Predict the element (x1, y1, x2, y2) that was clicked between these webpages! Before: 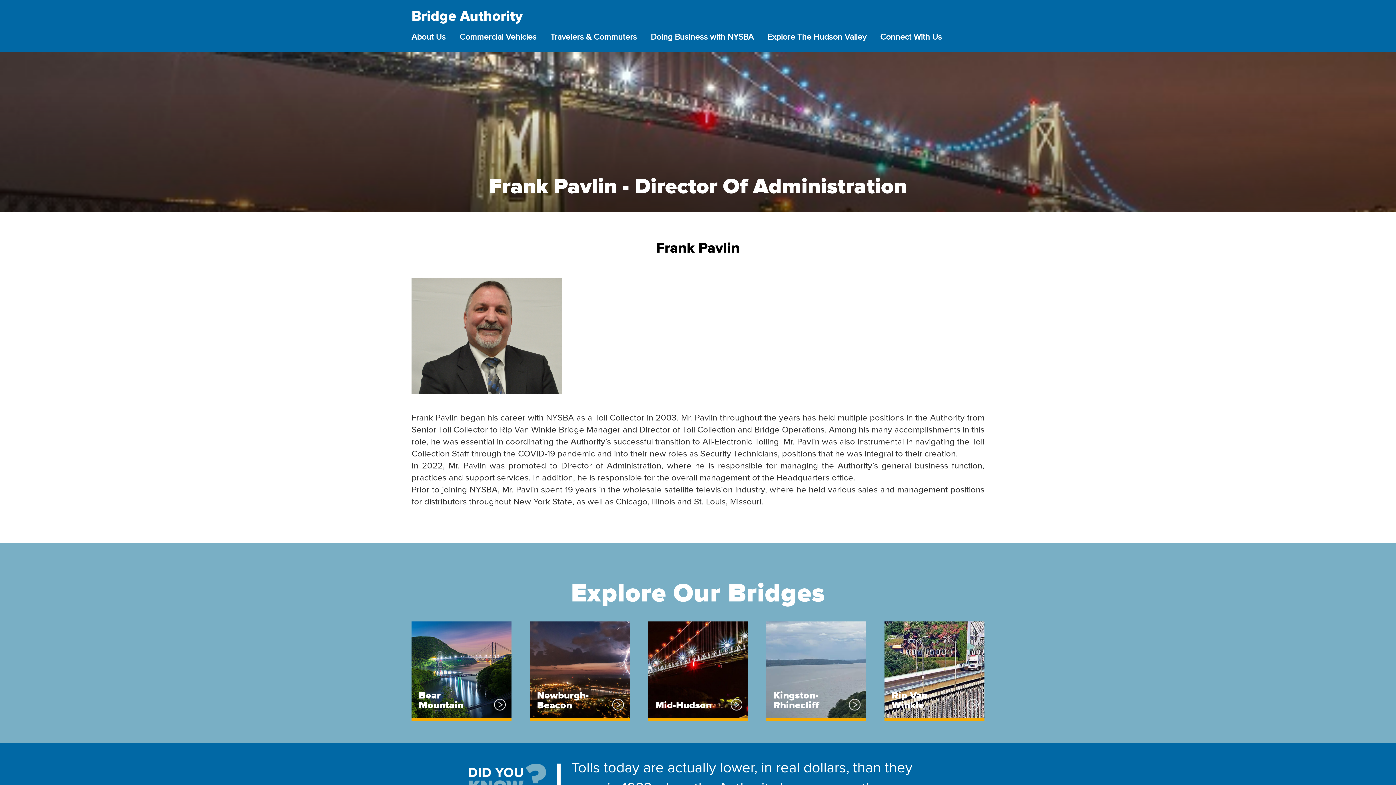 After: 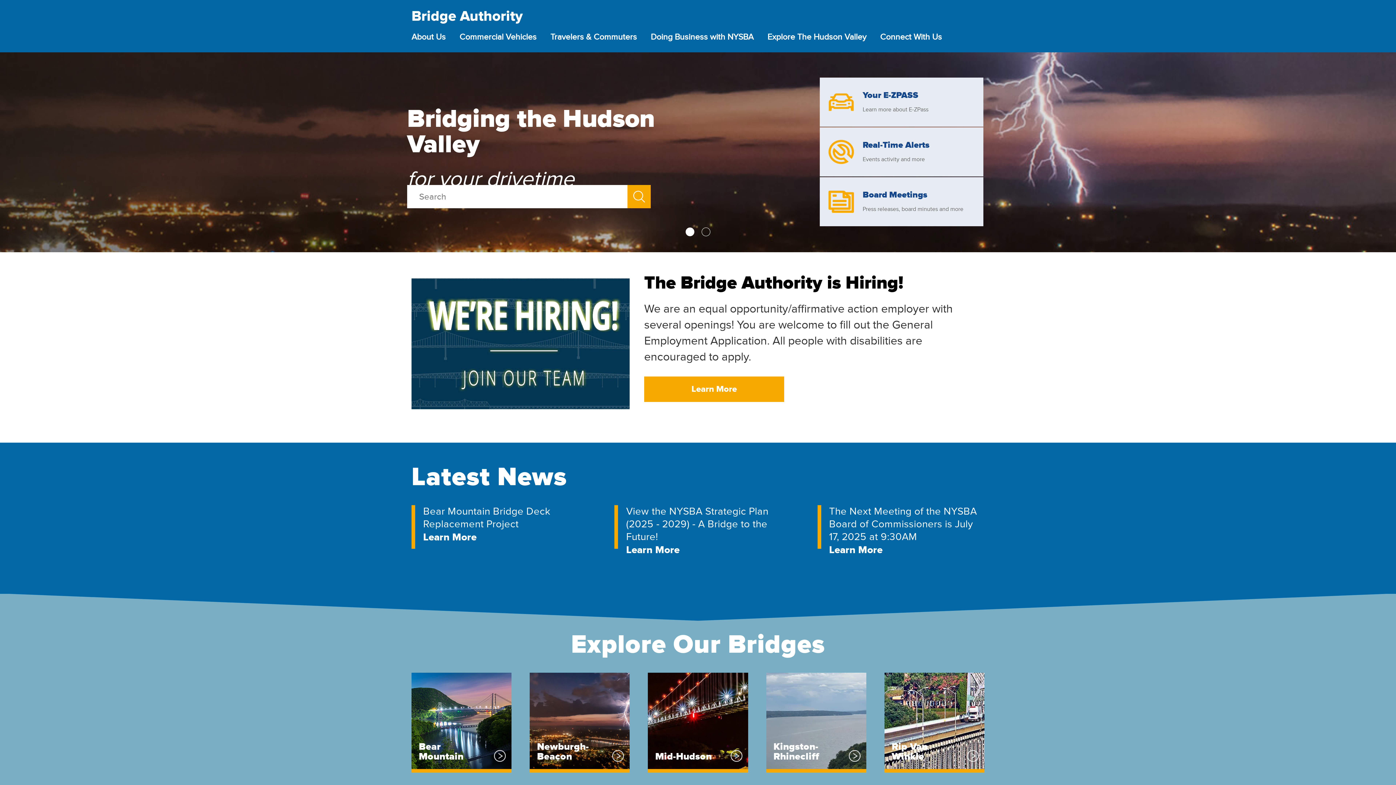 Action: bbox: (411, 9, 984, 24) label: Bridge Authority